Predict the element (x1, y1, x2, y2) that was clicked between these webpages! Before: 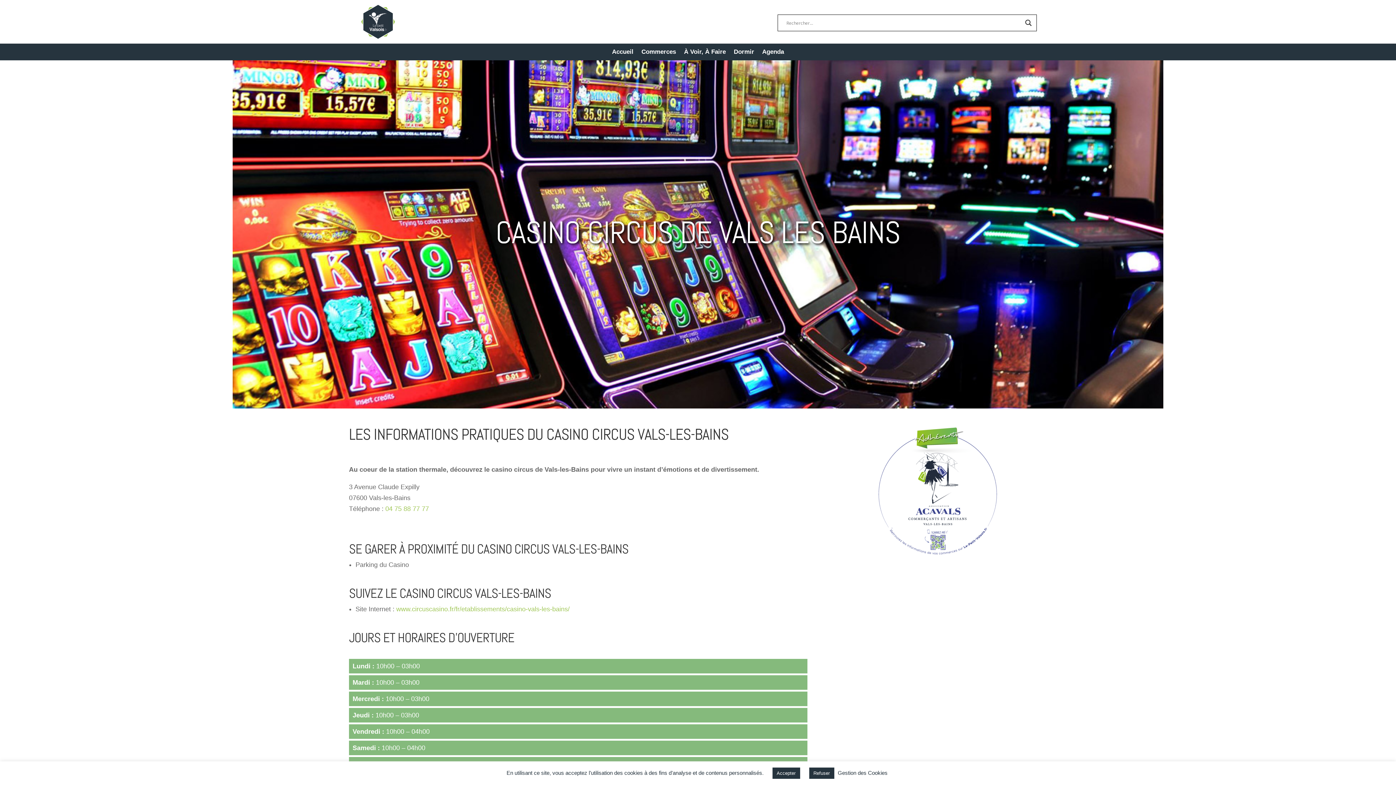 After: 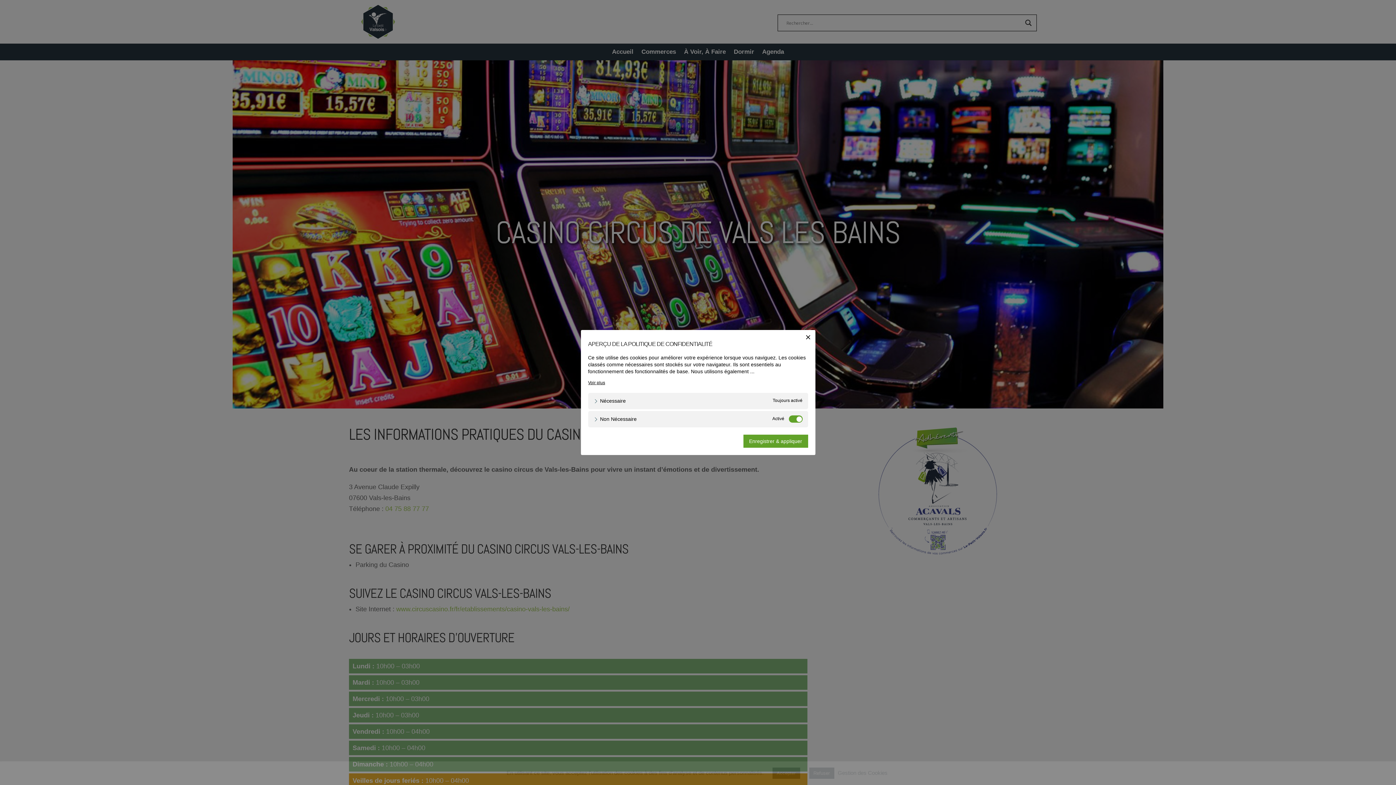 Action: label: Gestion des Cookies bbox: (838, 770, 887, 776)